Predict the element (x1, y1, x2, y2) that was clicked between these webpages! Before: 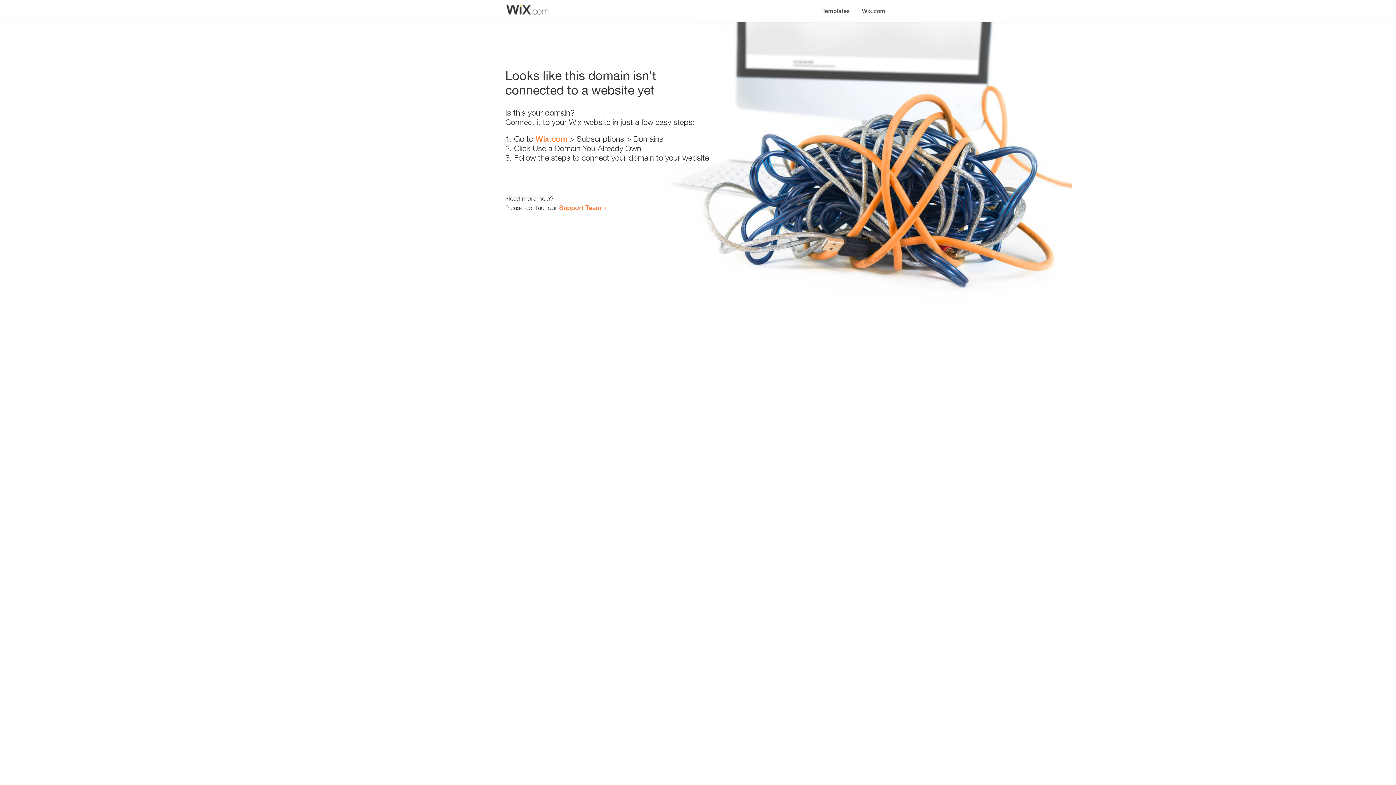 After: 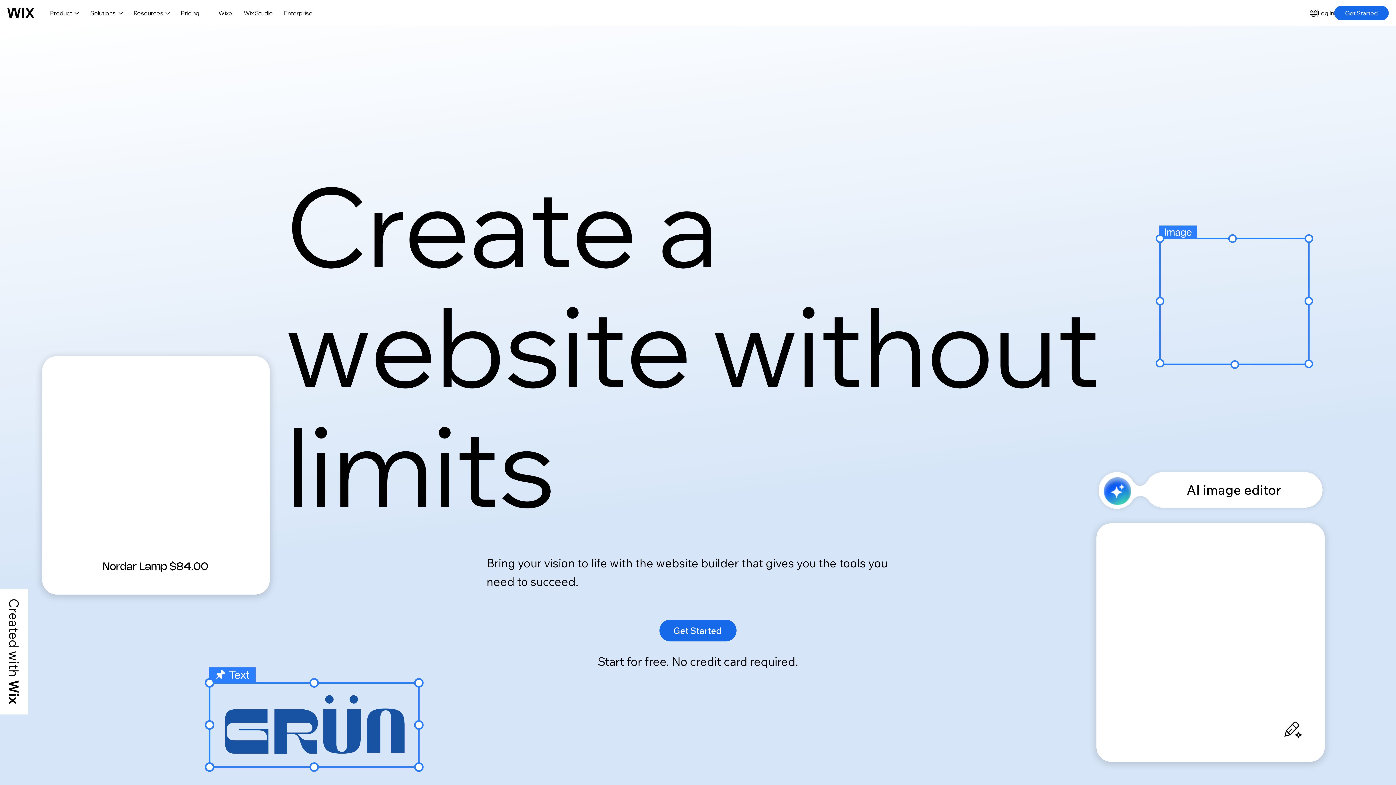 Action: label: Wix.com bbox: (535, 134, 567, 143)